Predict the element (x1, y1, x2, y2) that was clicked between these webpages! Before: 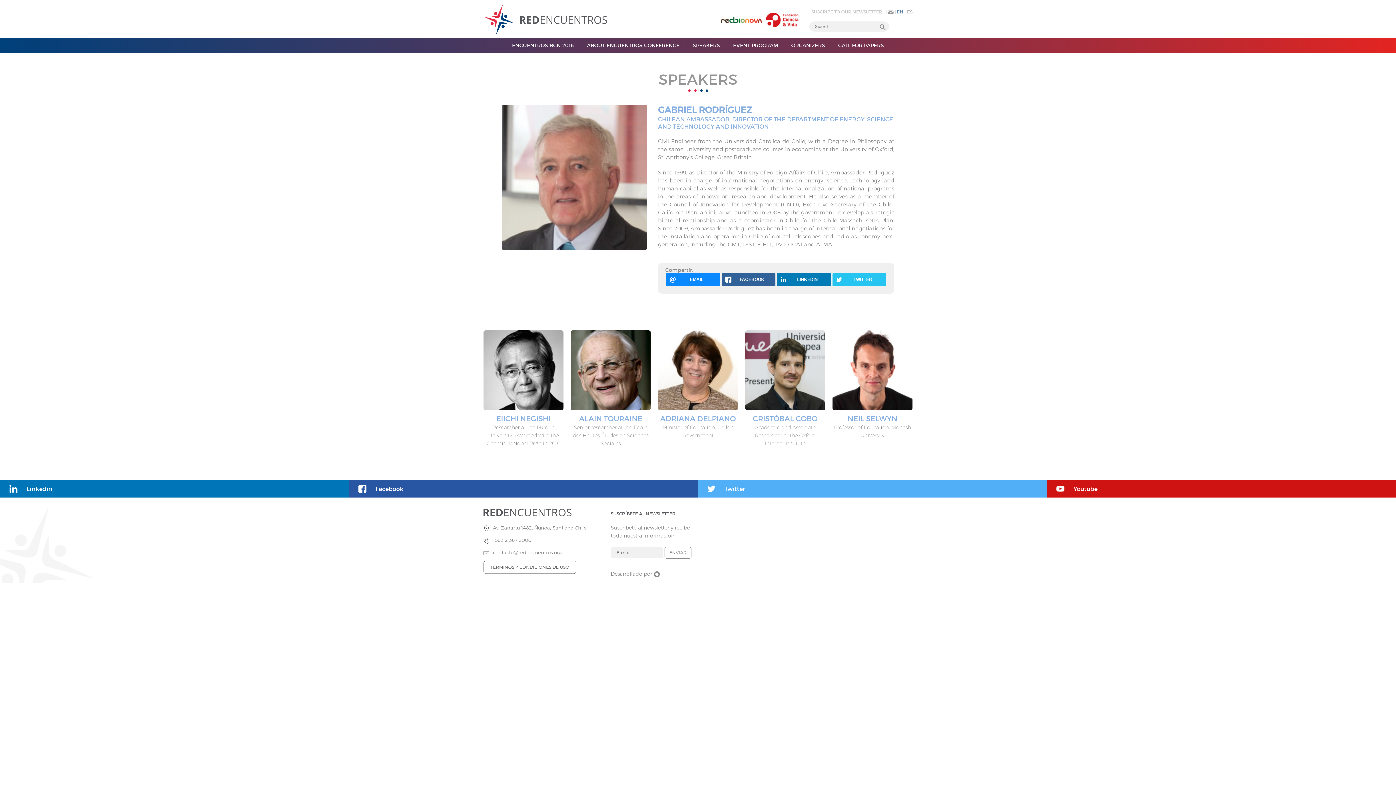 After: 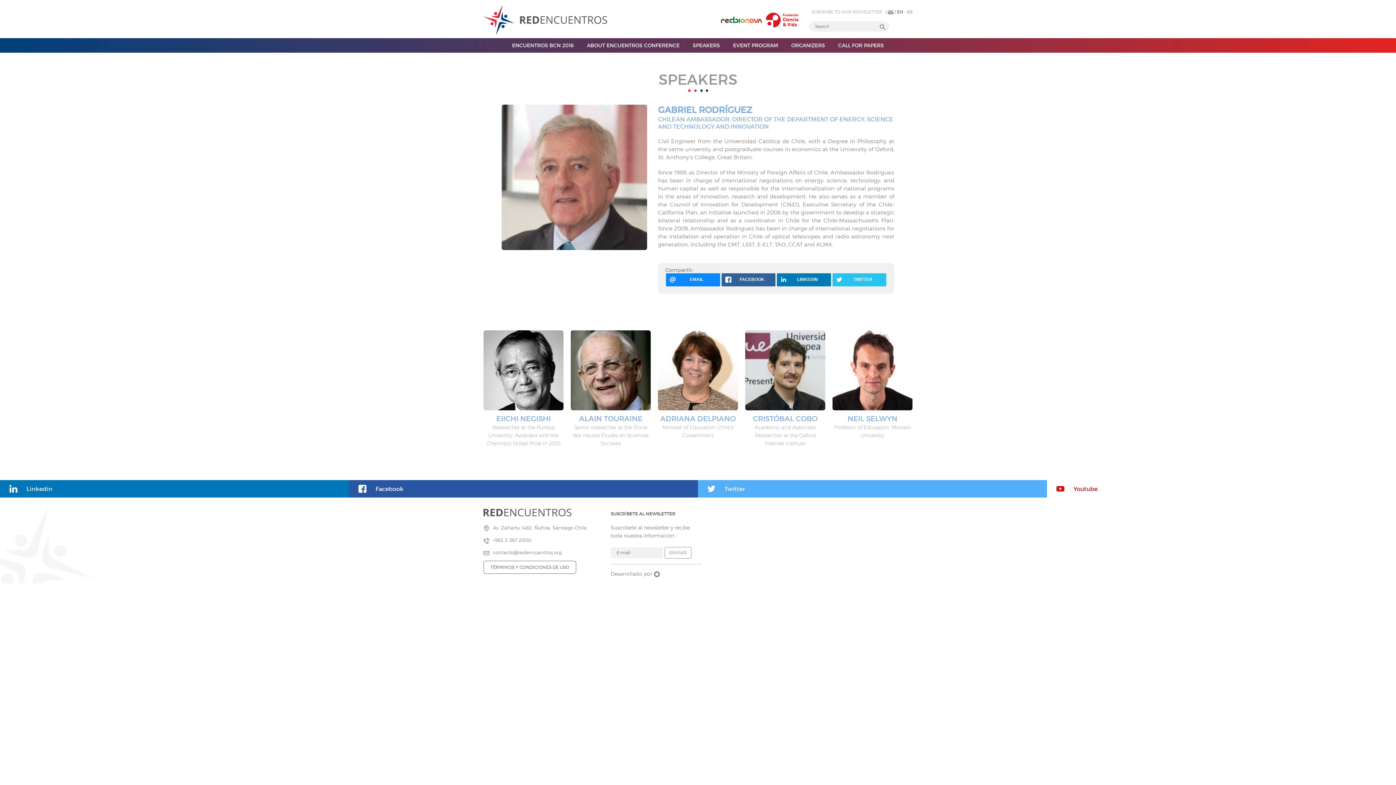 Action: label: Youtube bbox: (1047, 480, 1396, 497)